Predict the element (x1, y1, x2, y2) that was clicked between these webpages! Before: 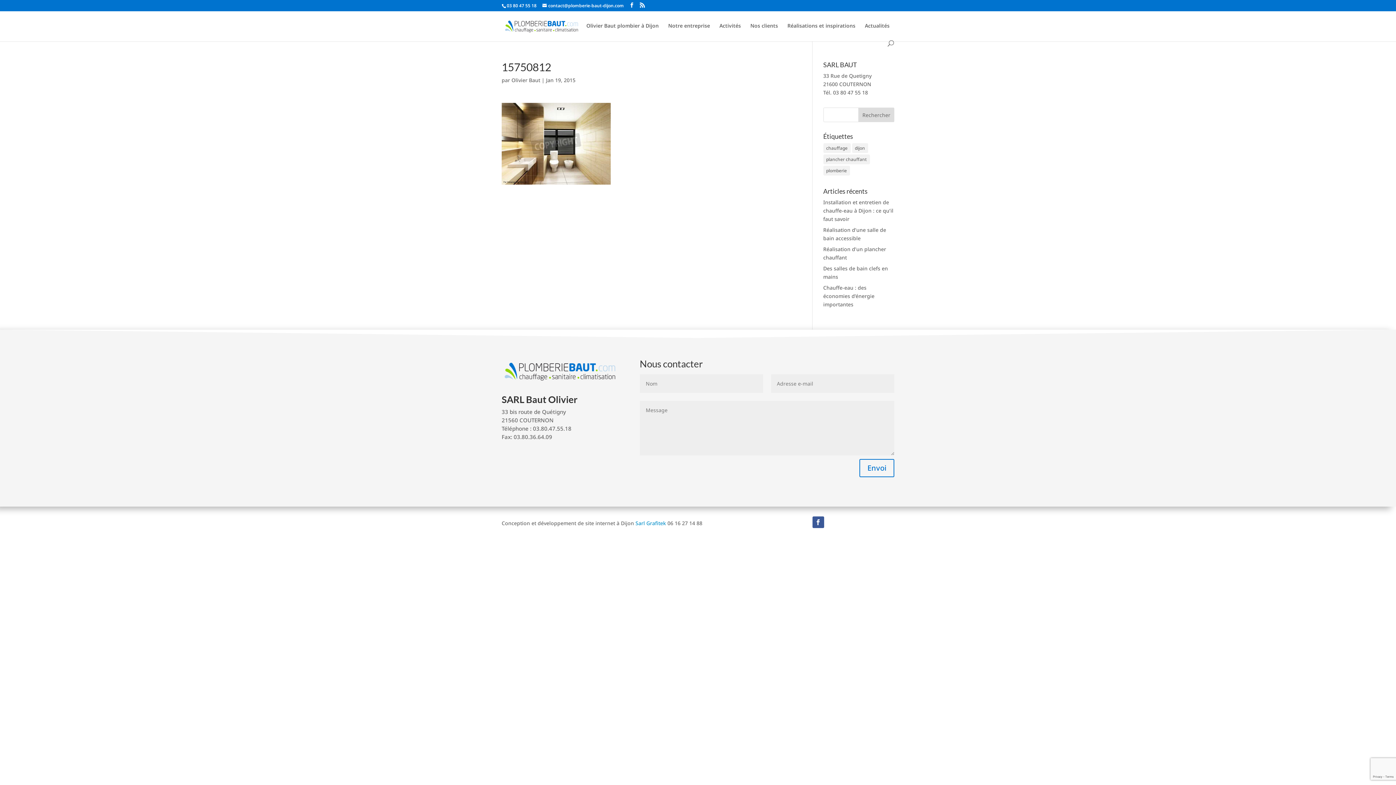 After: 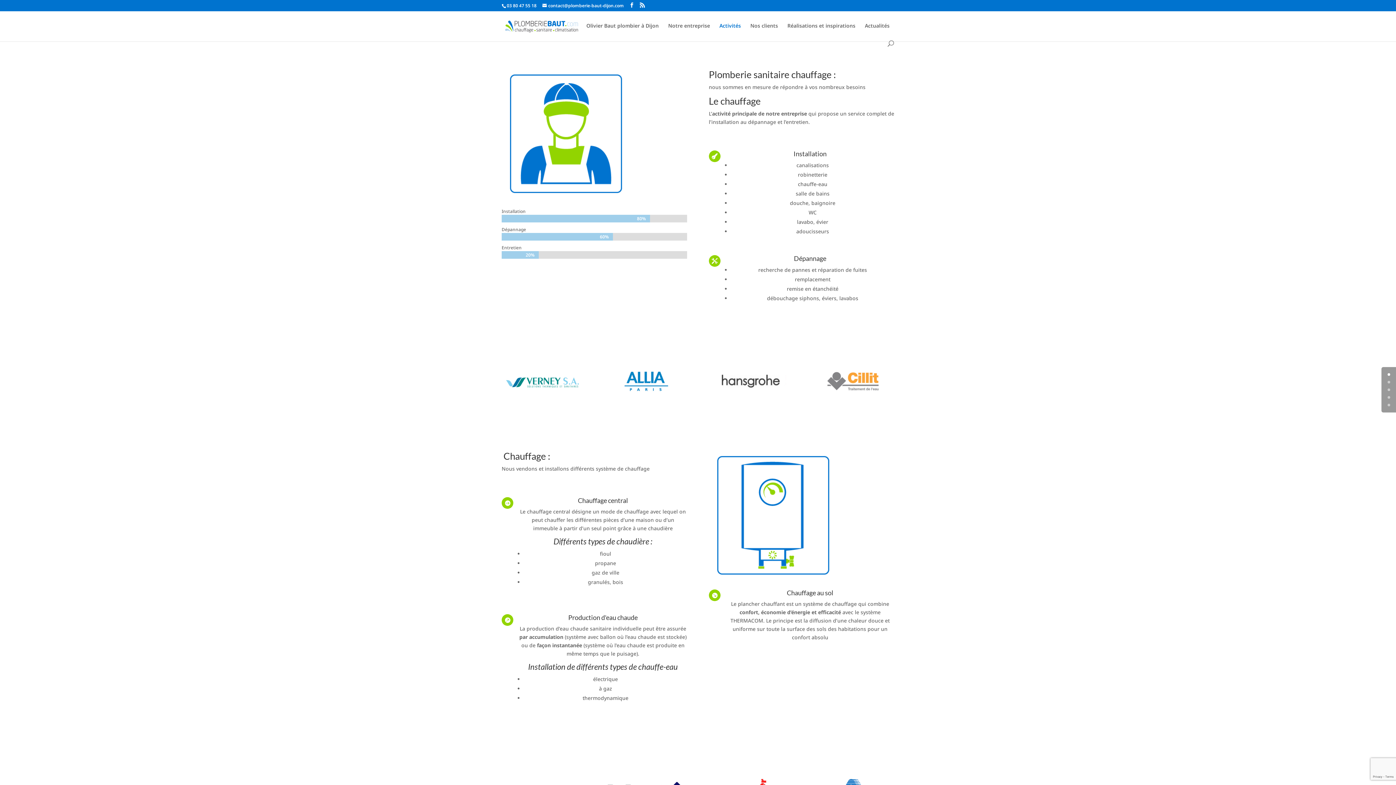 Action: bbox: (719, 23, 741, 40) label: Activités